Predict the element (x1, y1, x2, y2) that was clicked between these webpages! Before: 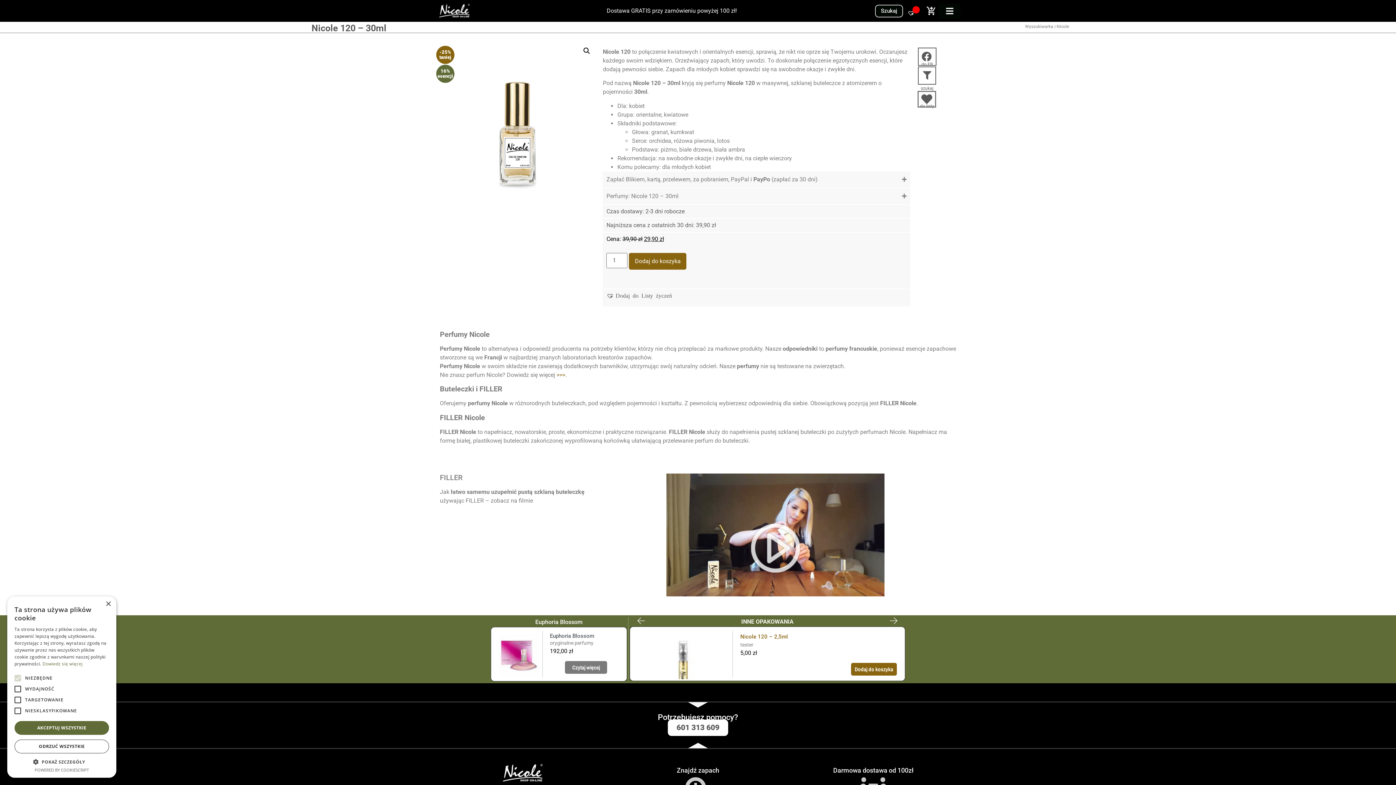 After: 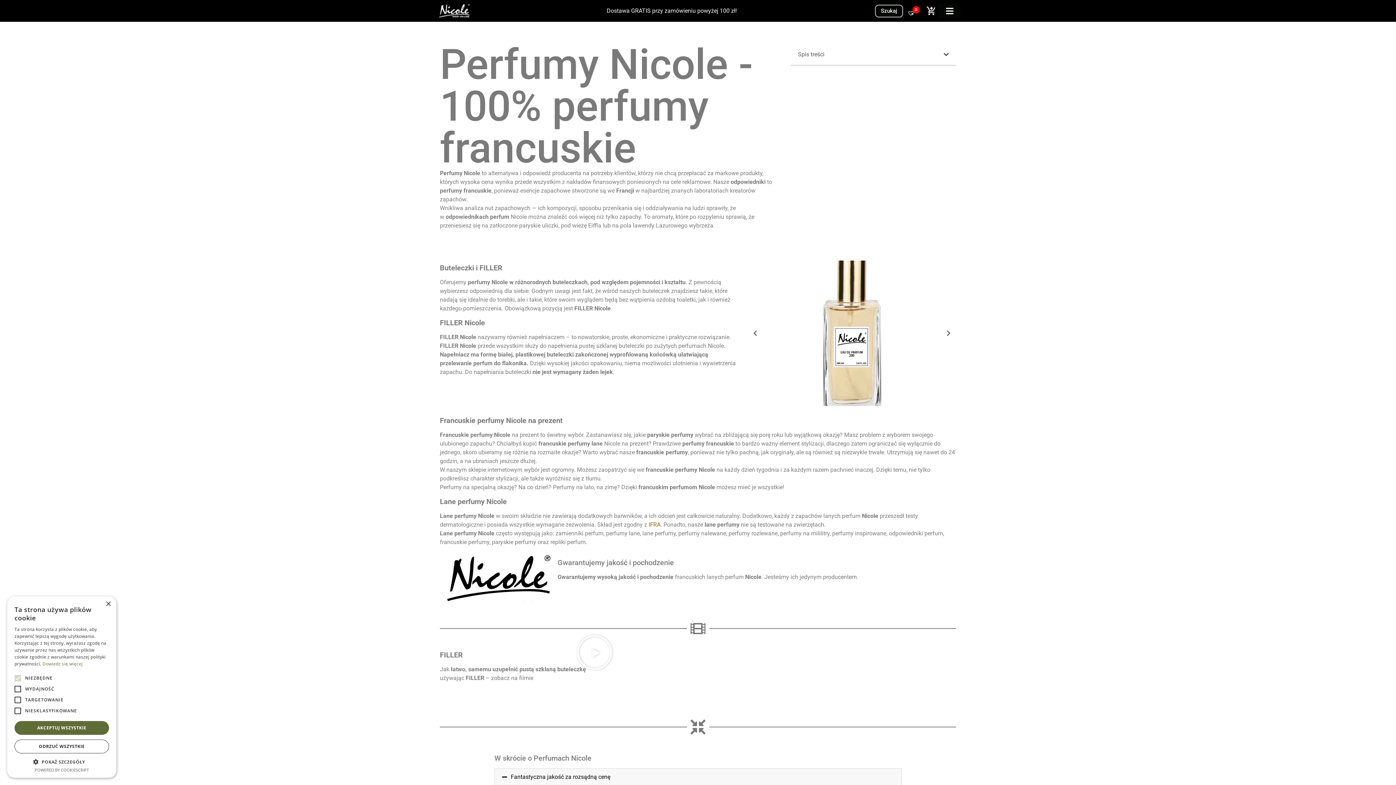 Action: bbox: (556, 371, 565, 378) label: >>>